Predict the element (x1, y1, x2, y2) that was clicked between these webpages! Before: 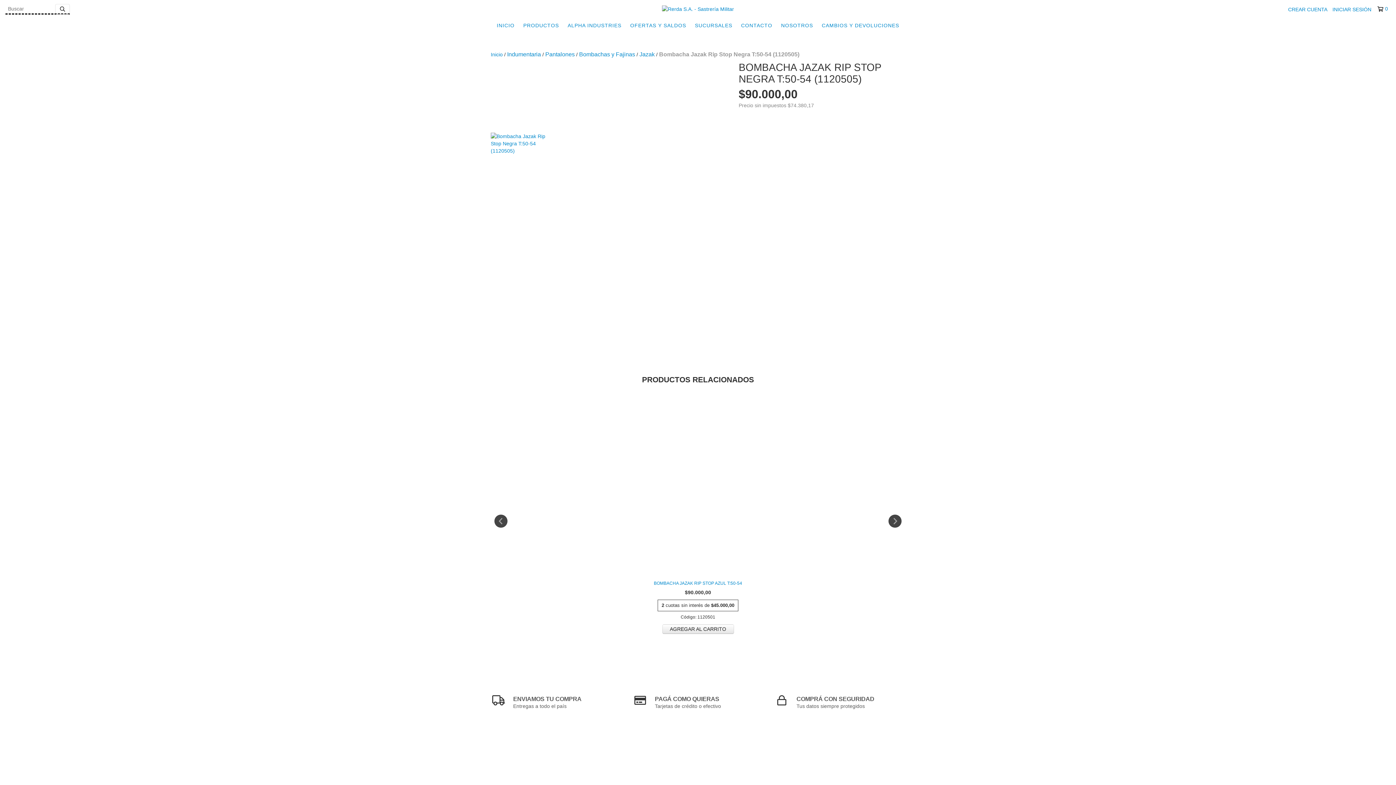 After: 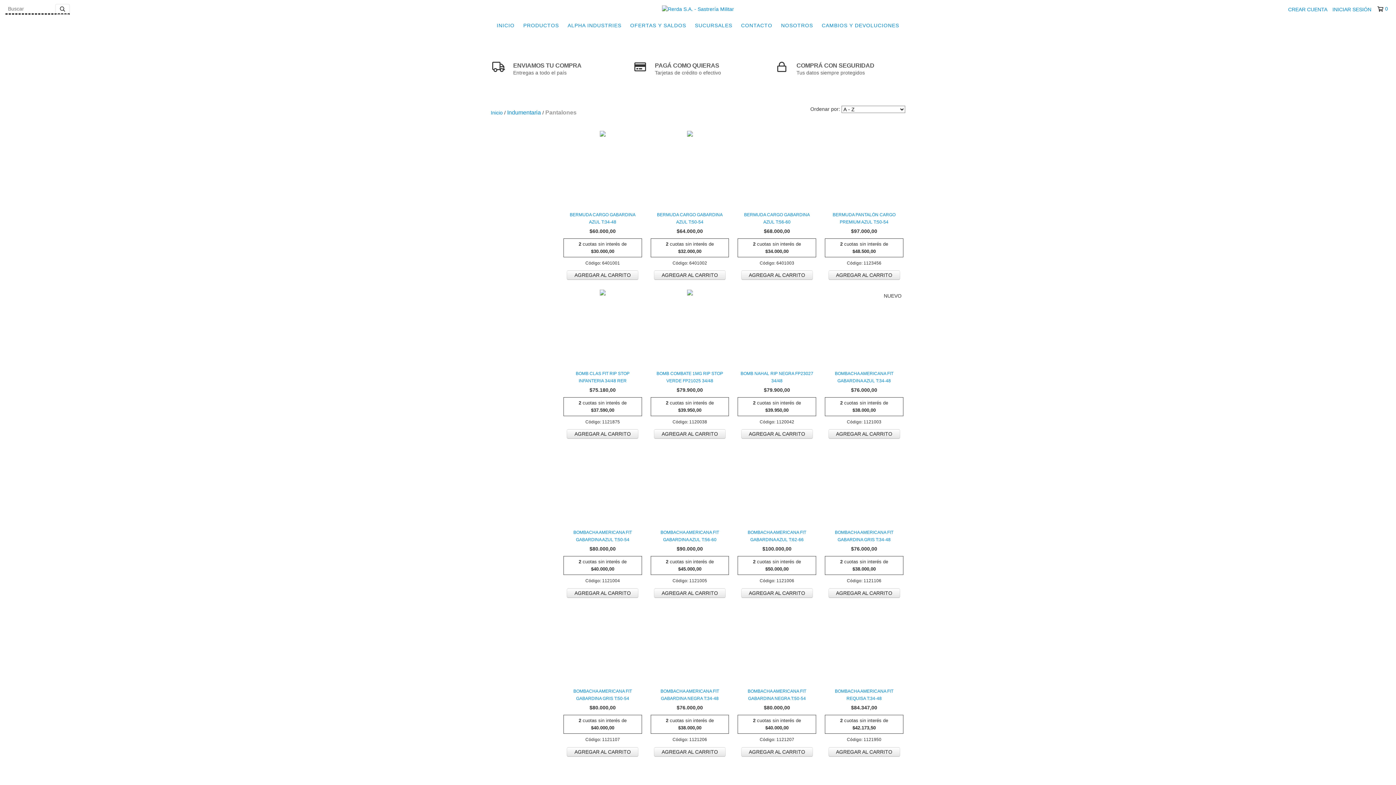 Action: bbox: (545, 50, 574, 58) label: Pantalones